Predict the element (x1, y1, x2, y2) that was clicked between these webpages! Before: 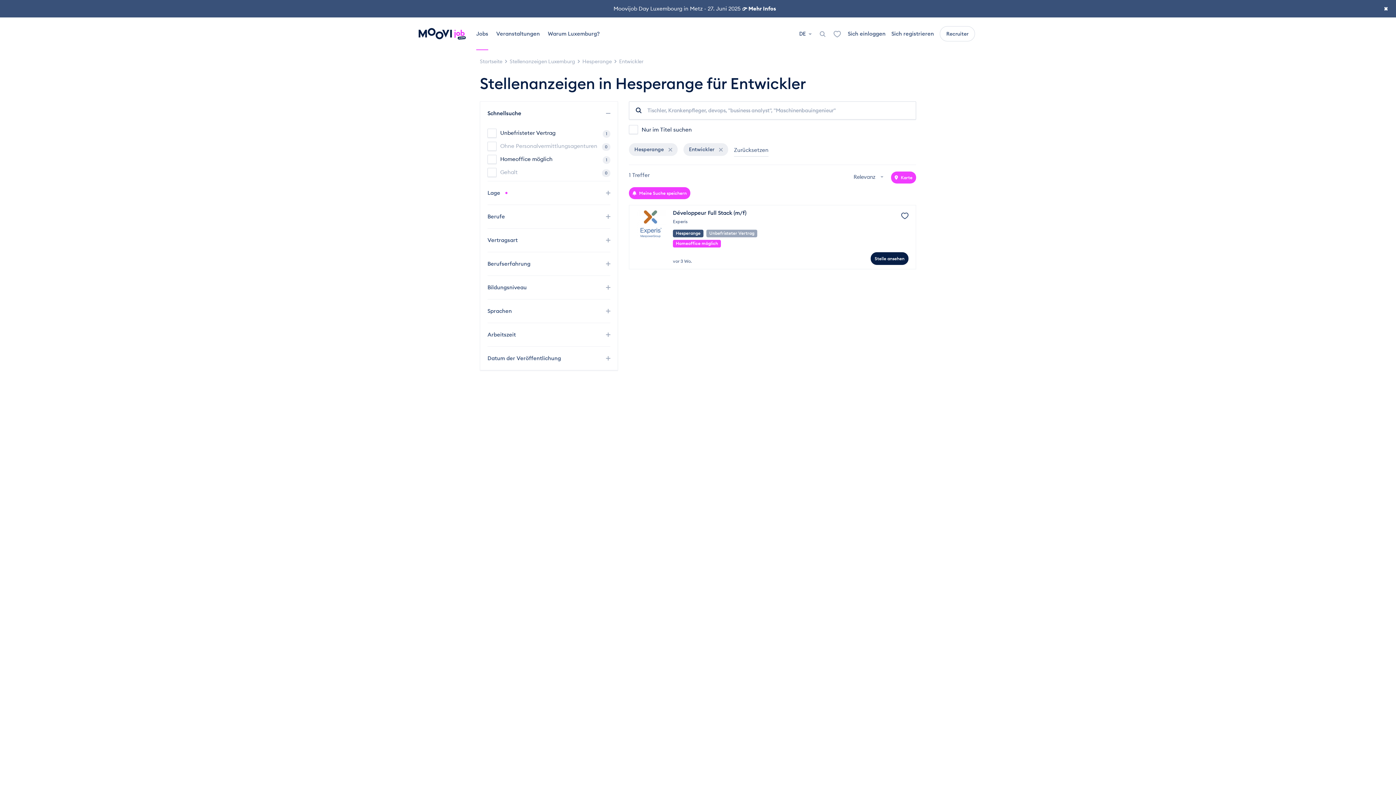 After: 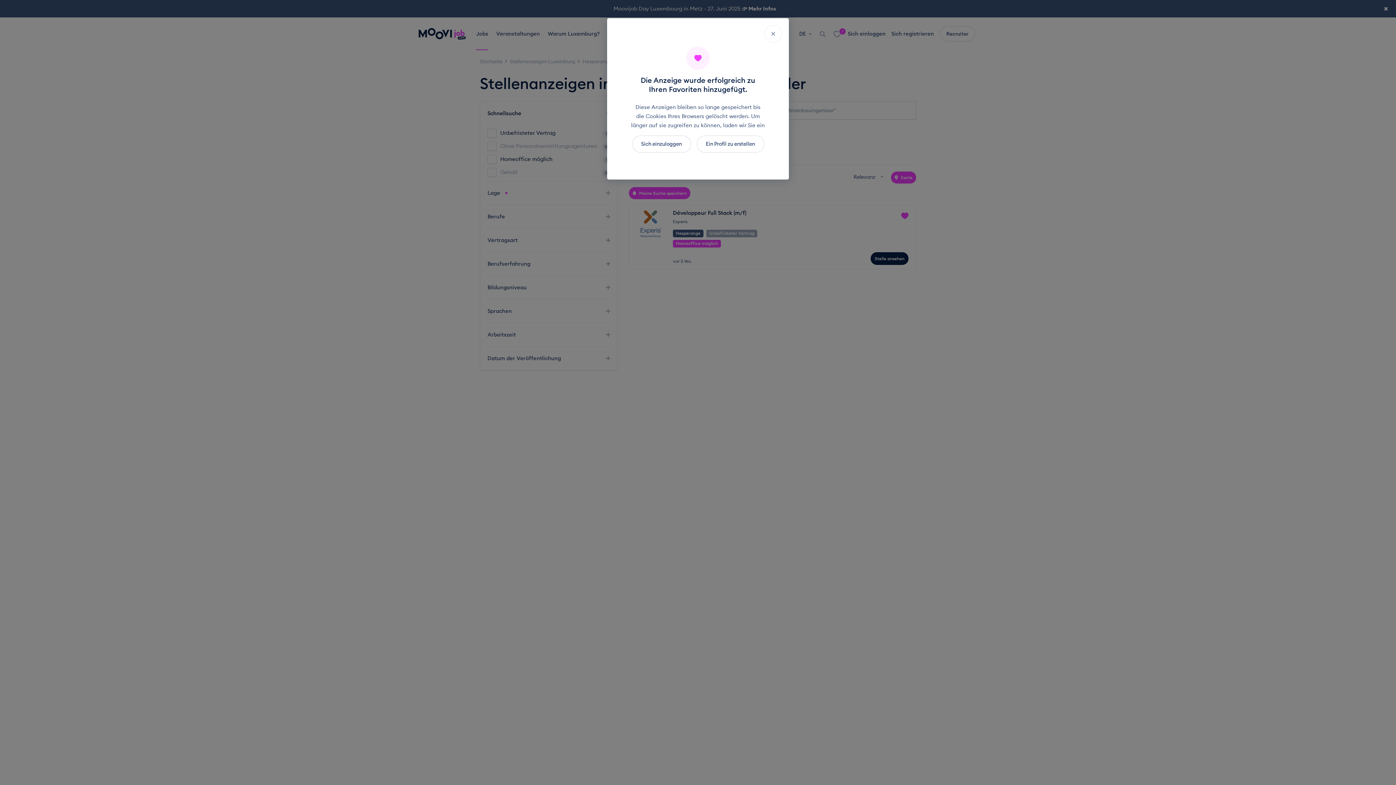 Action: bbox: (897, 209, 912, 223)